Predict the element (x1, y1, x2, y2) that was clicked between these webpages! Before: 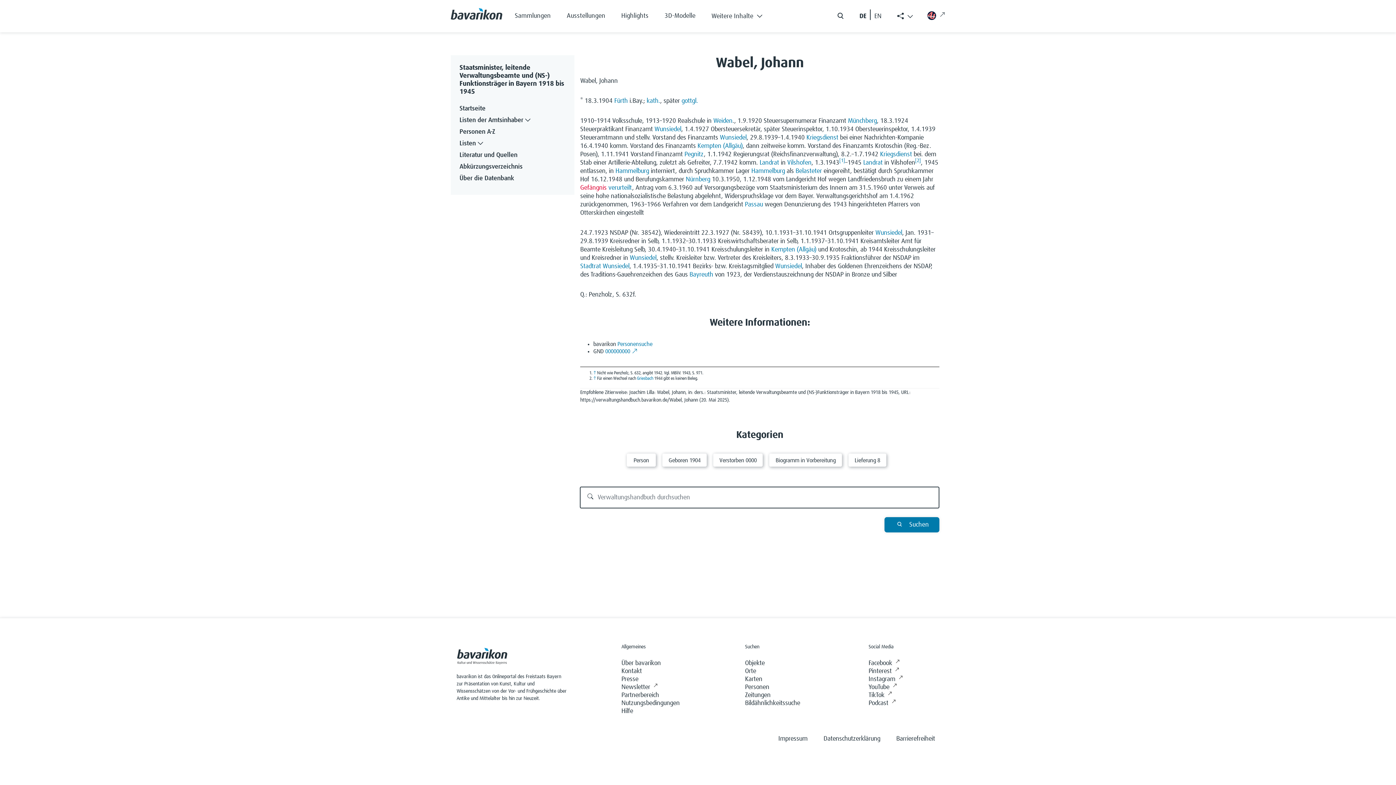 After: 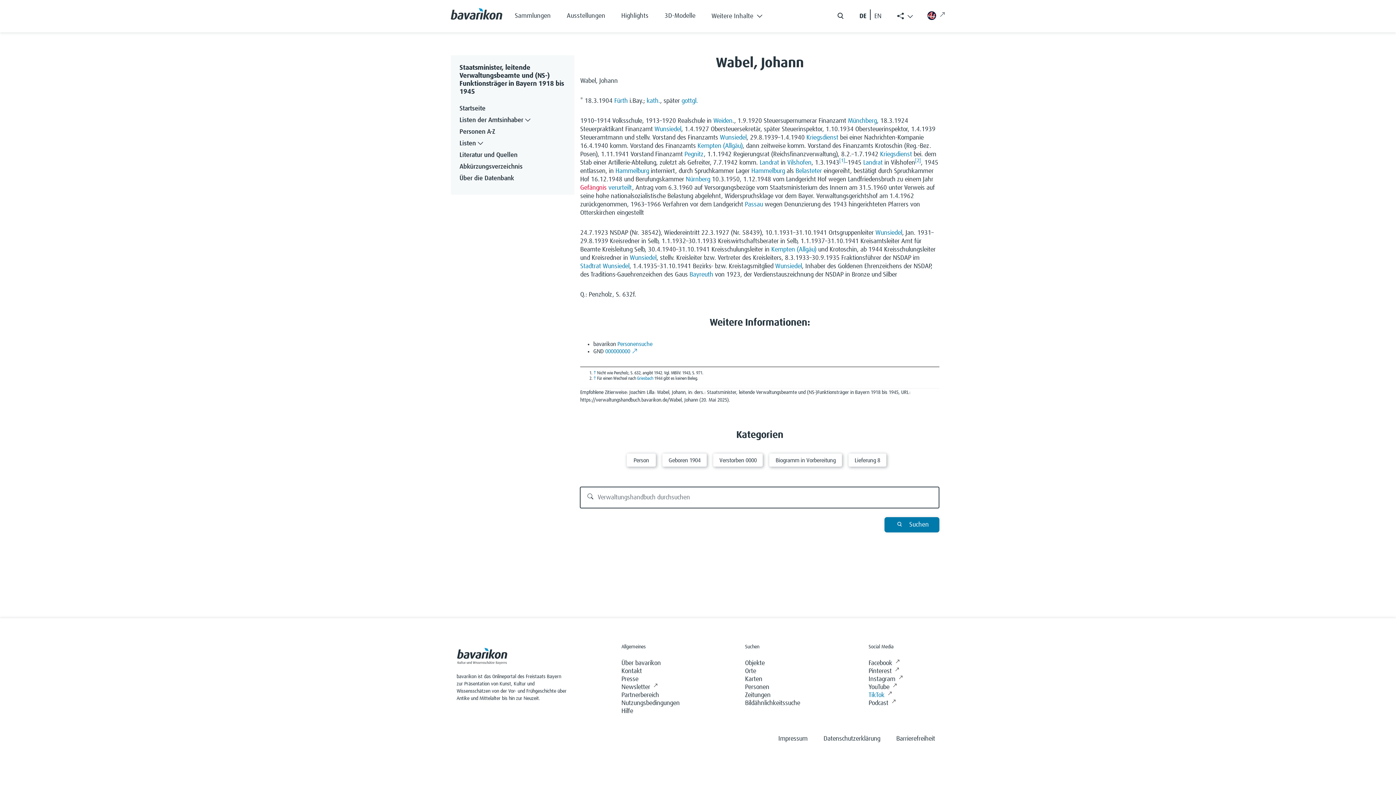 Action: label: TikTok bbox: (868, 691, 892, 699)